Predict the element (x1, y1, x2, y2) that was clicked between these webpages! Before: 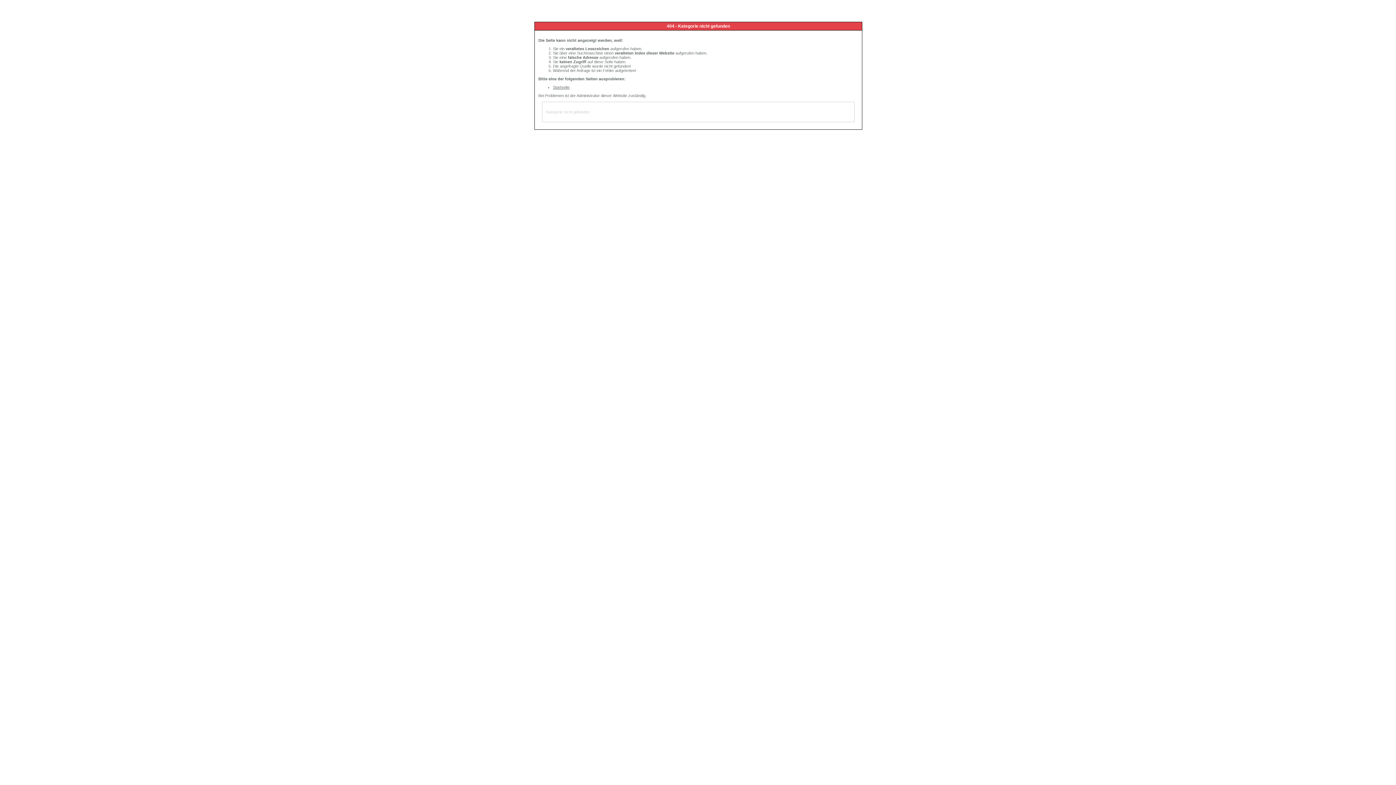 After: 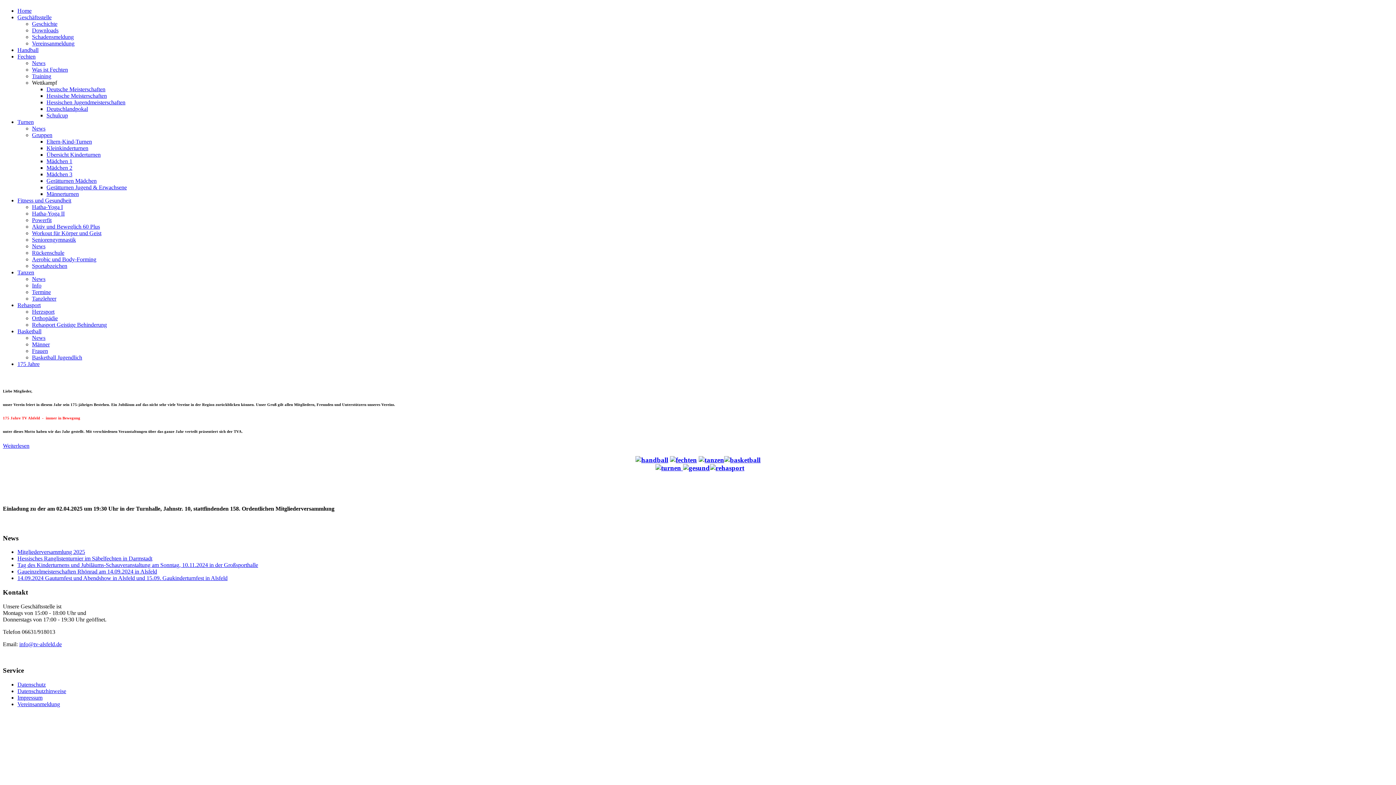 Action: bbox: (553, 85, 569, 89) label: Startseite